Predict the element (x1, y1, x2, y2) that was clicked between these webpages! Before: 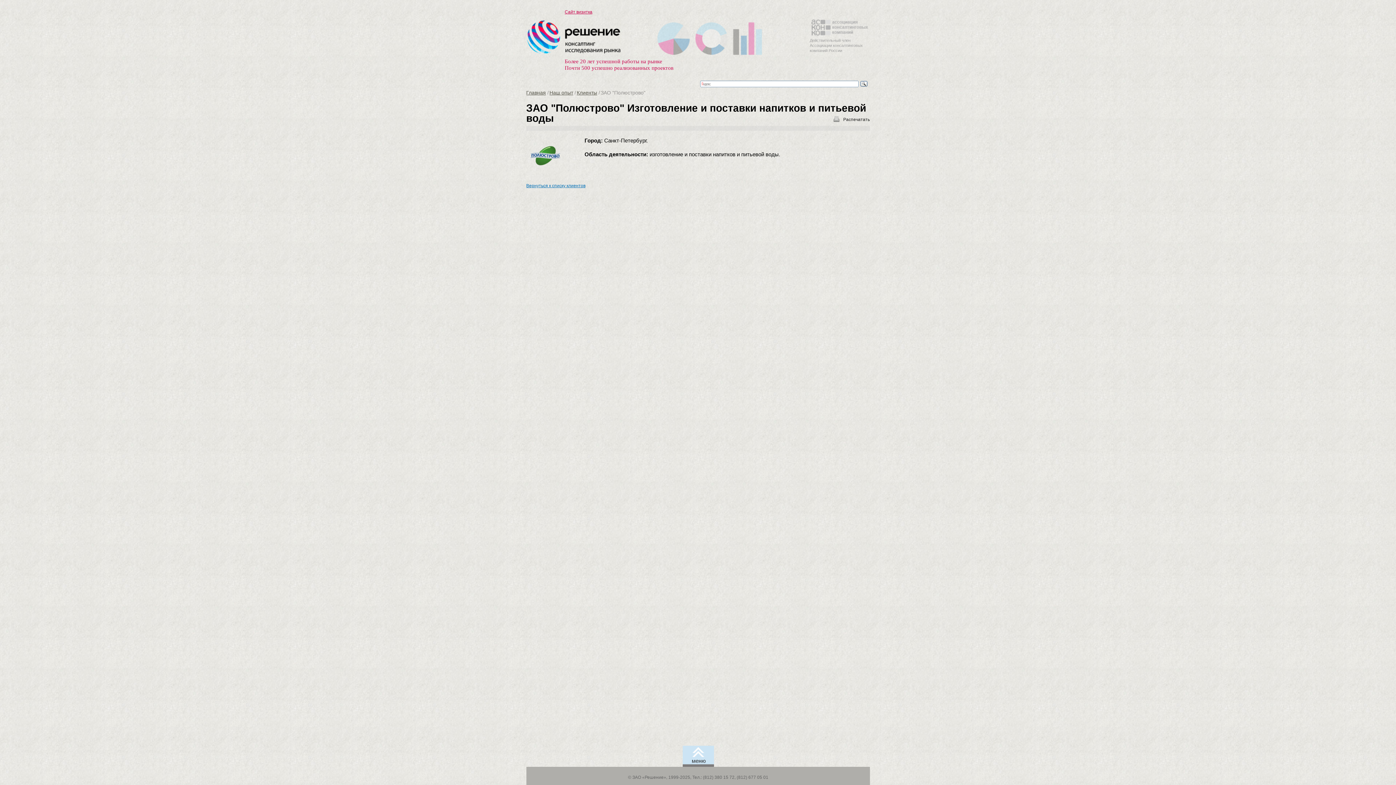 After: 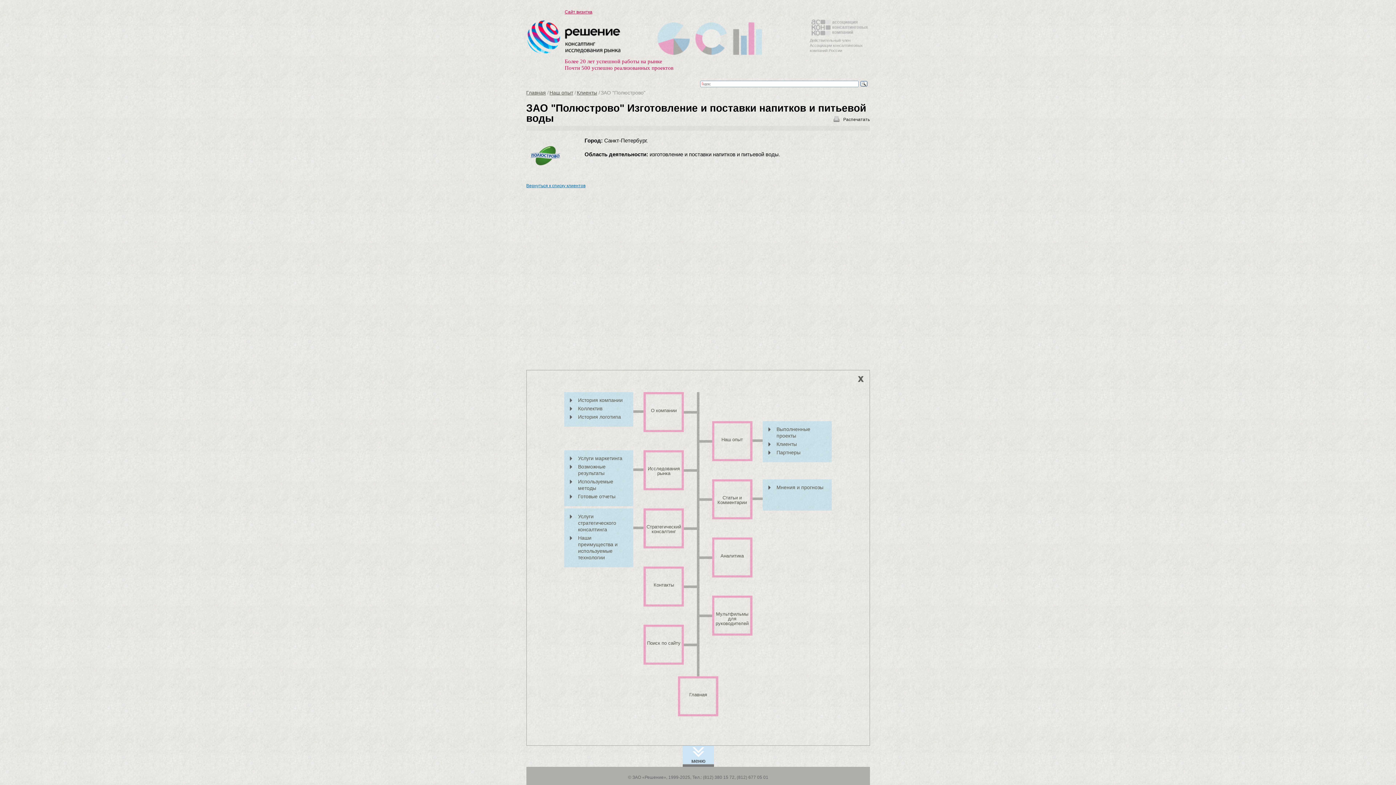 Action: bbox: (682, 746, 714, 767)